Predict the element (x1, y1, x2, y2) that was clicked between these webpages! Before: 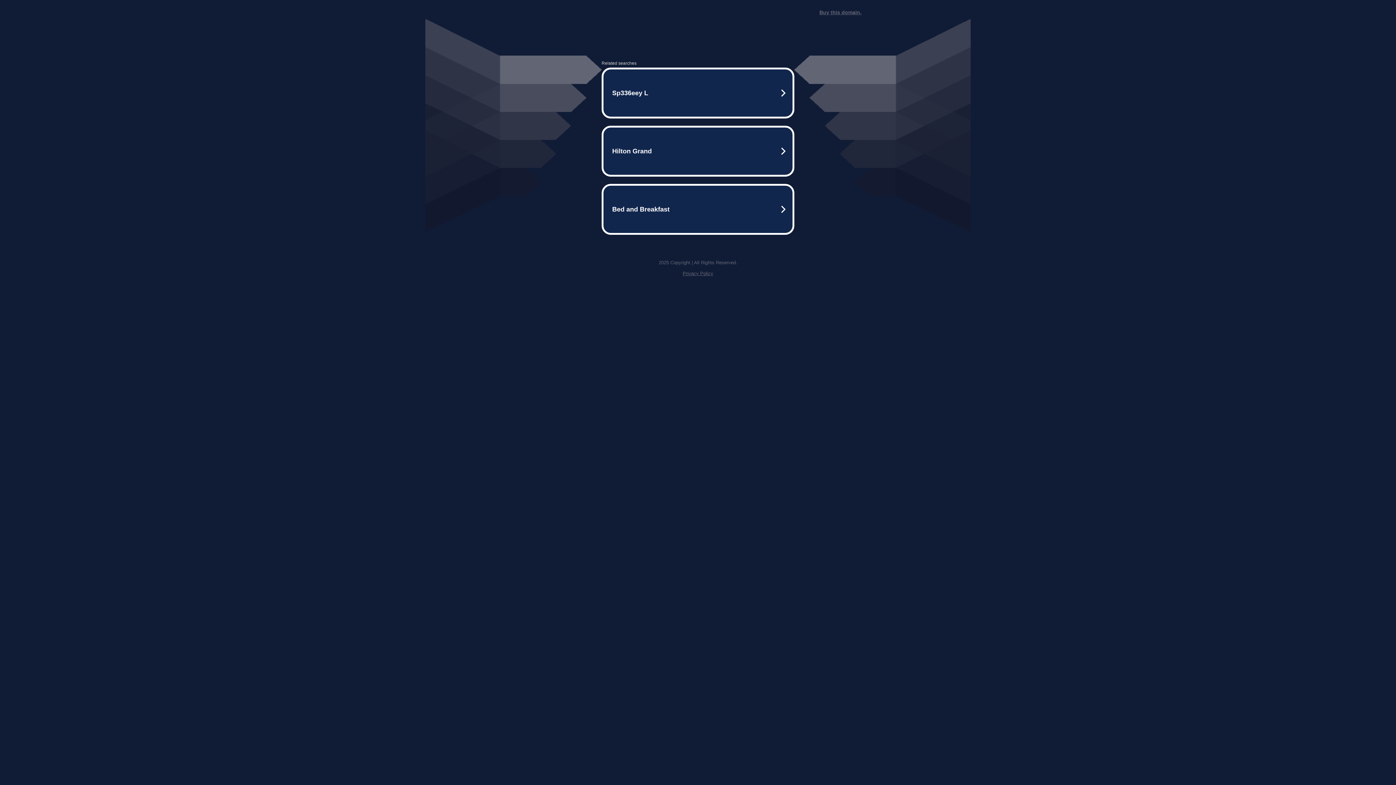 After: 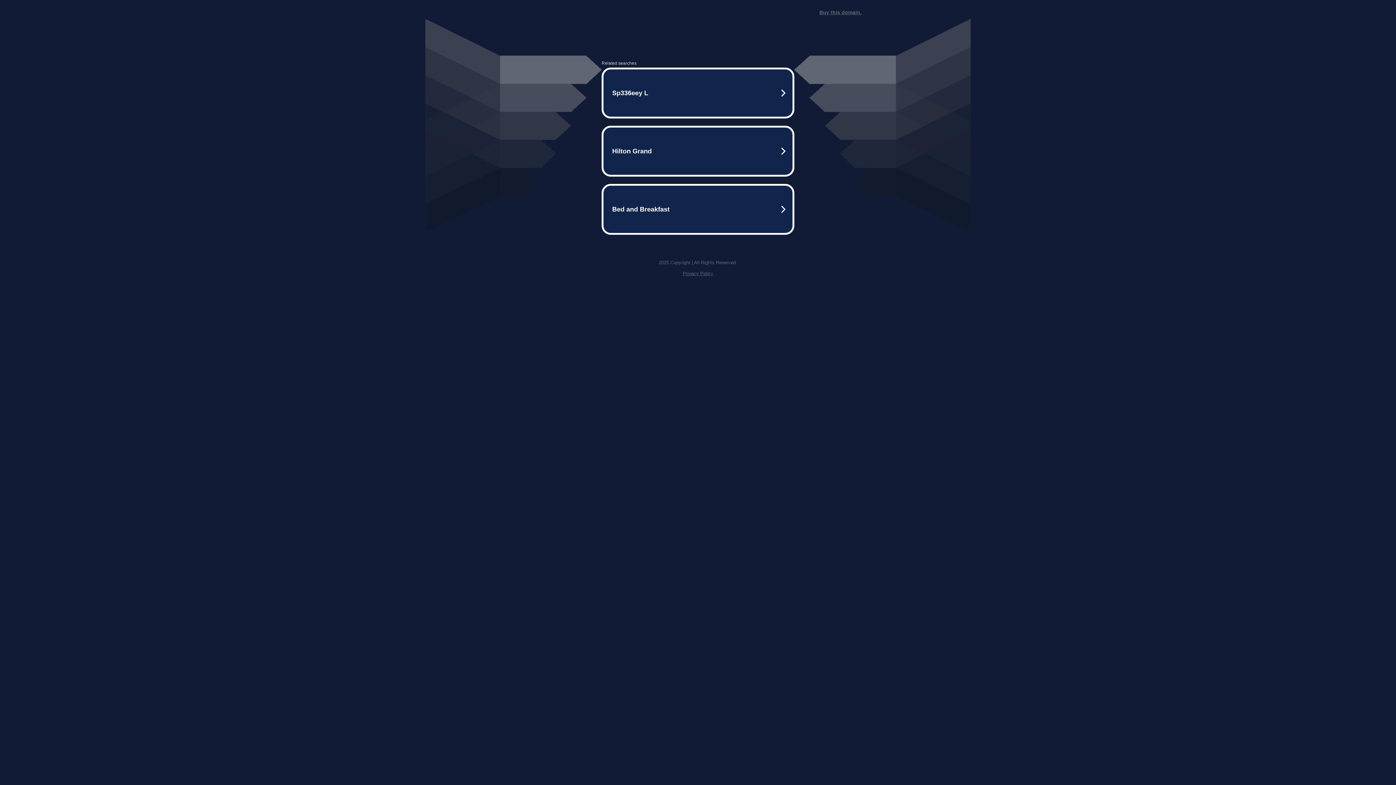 Action: label: Buy this domain. bbox: (819, 9, 861, 15)